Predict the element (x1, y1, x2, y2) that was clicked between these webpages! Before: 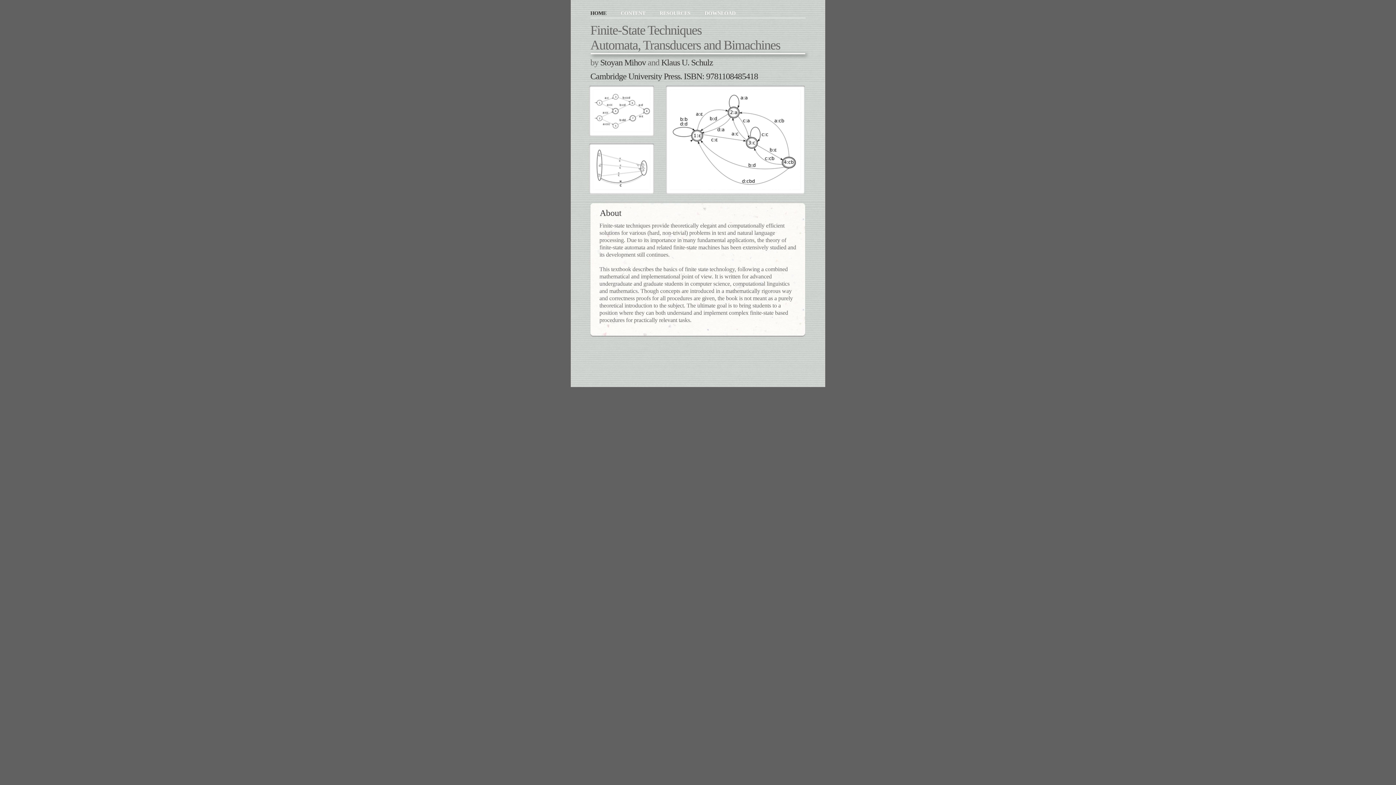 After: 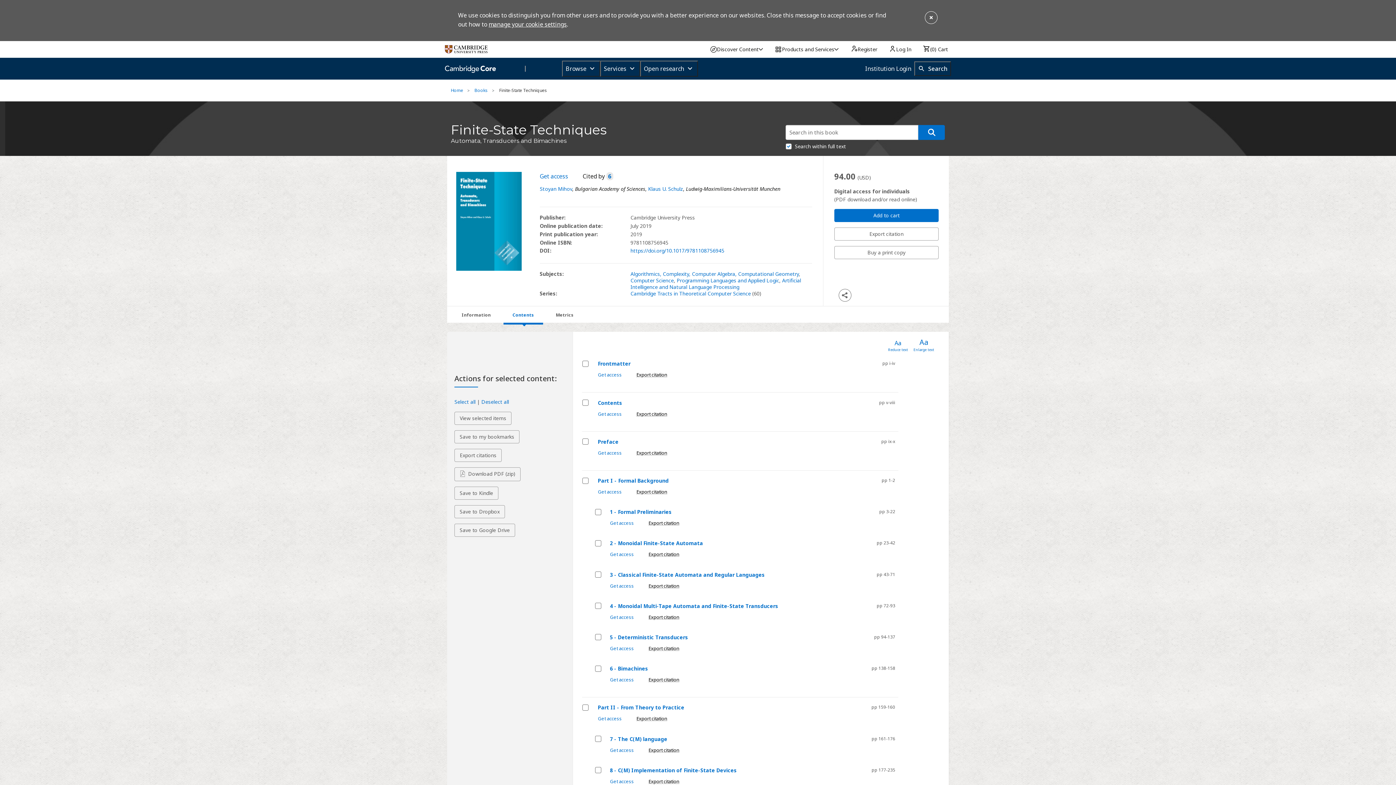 Action: bbox: (590, 71, 758, 81) label: Cambridge University Press. ISBN: 9781108485418